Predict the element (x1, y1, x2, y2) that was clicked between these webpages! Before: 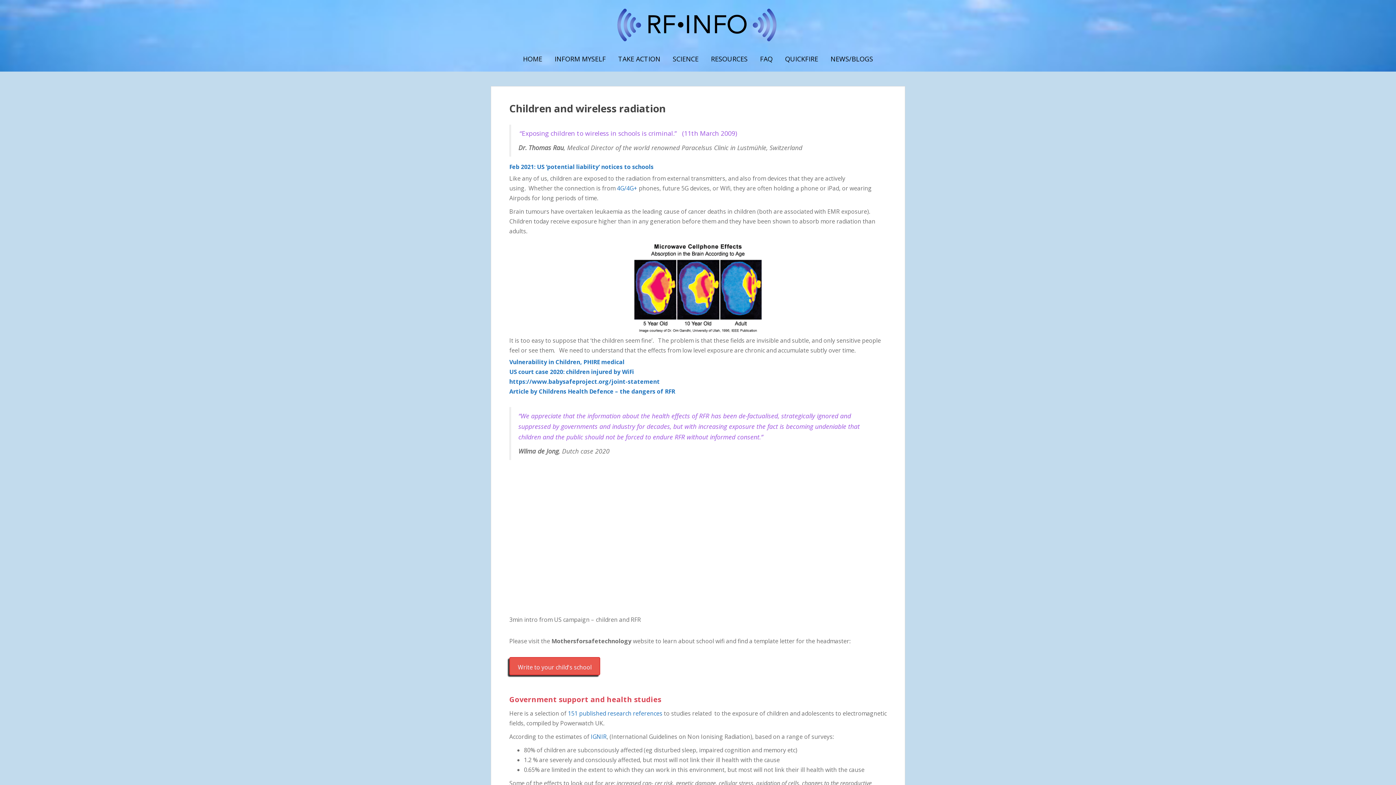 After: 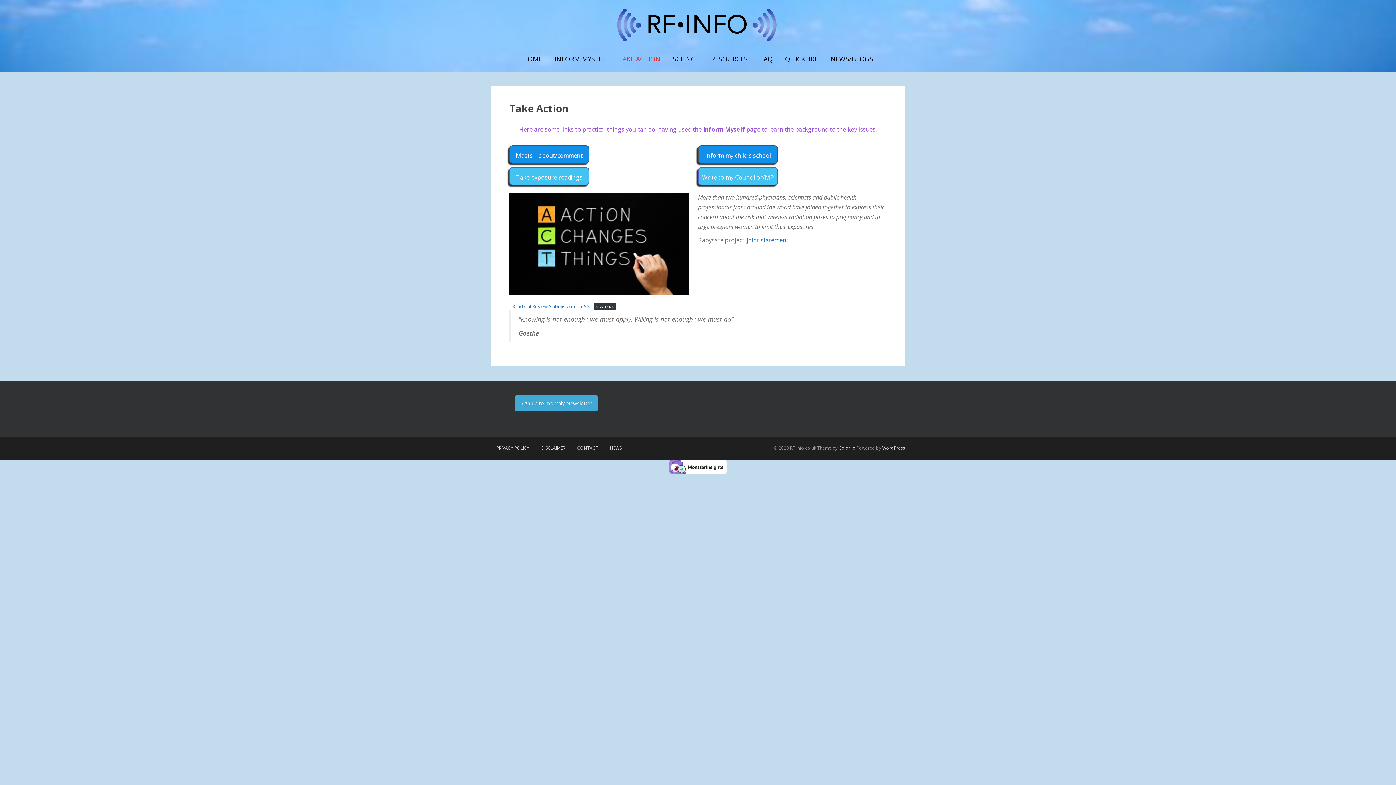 Action: label: TAKE ACTION bbox: (618, 51, 660, 66)